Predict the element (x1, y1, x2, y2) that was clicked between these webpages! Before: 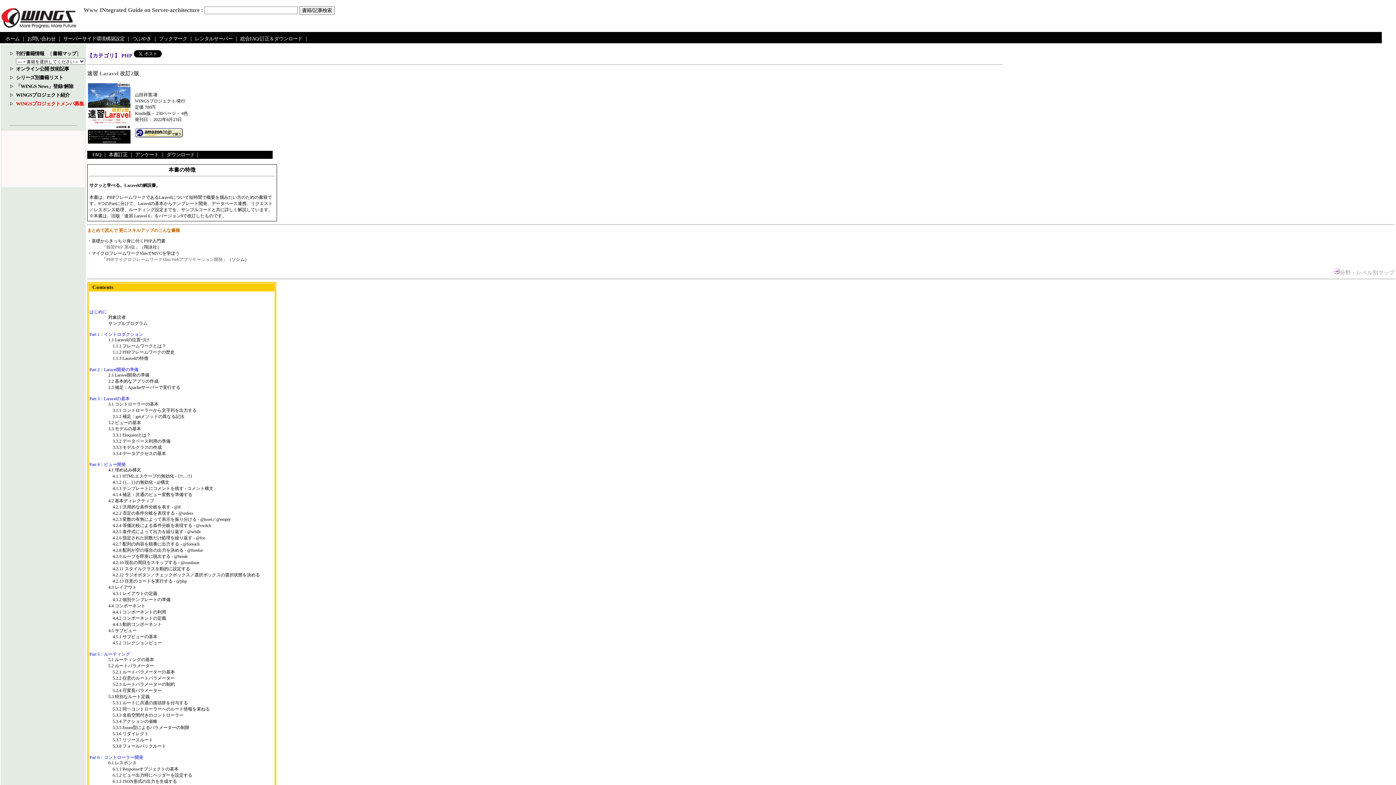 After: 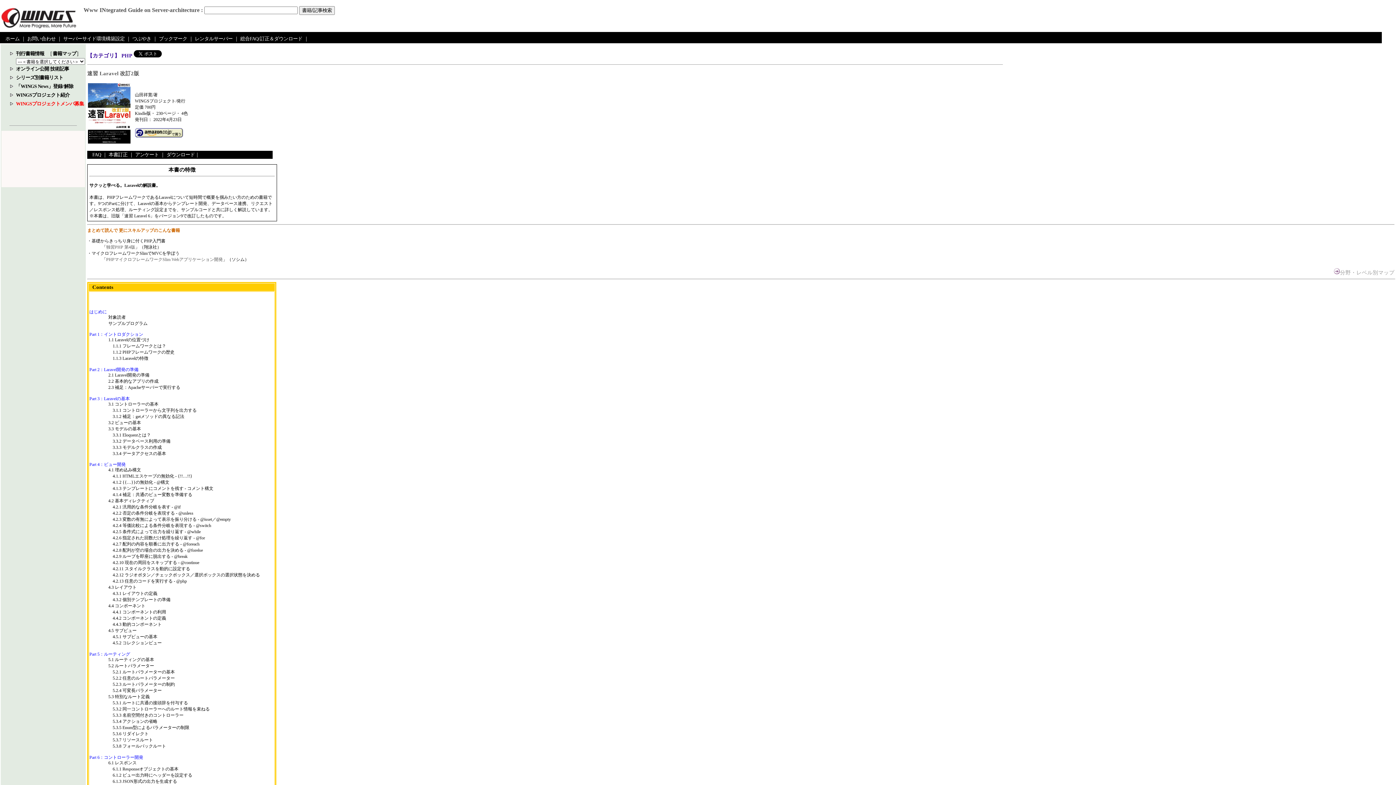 Action: label: 速習 Laravel 改訂2版 bbox: (87, 70, 139, 76)